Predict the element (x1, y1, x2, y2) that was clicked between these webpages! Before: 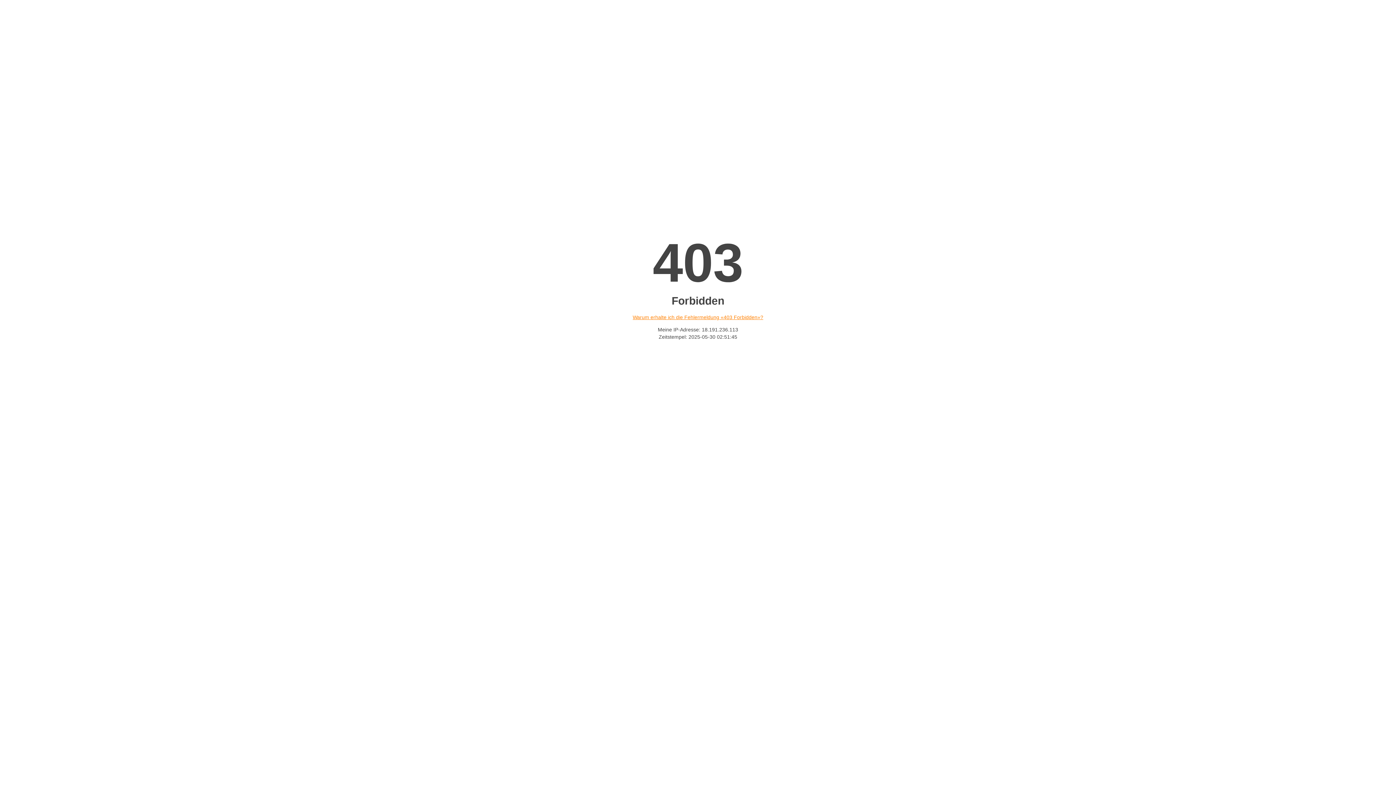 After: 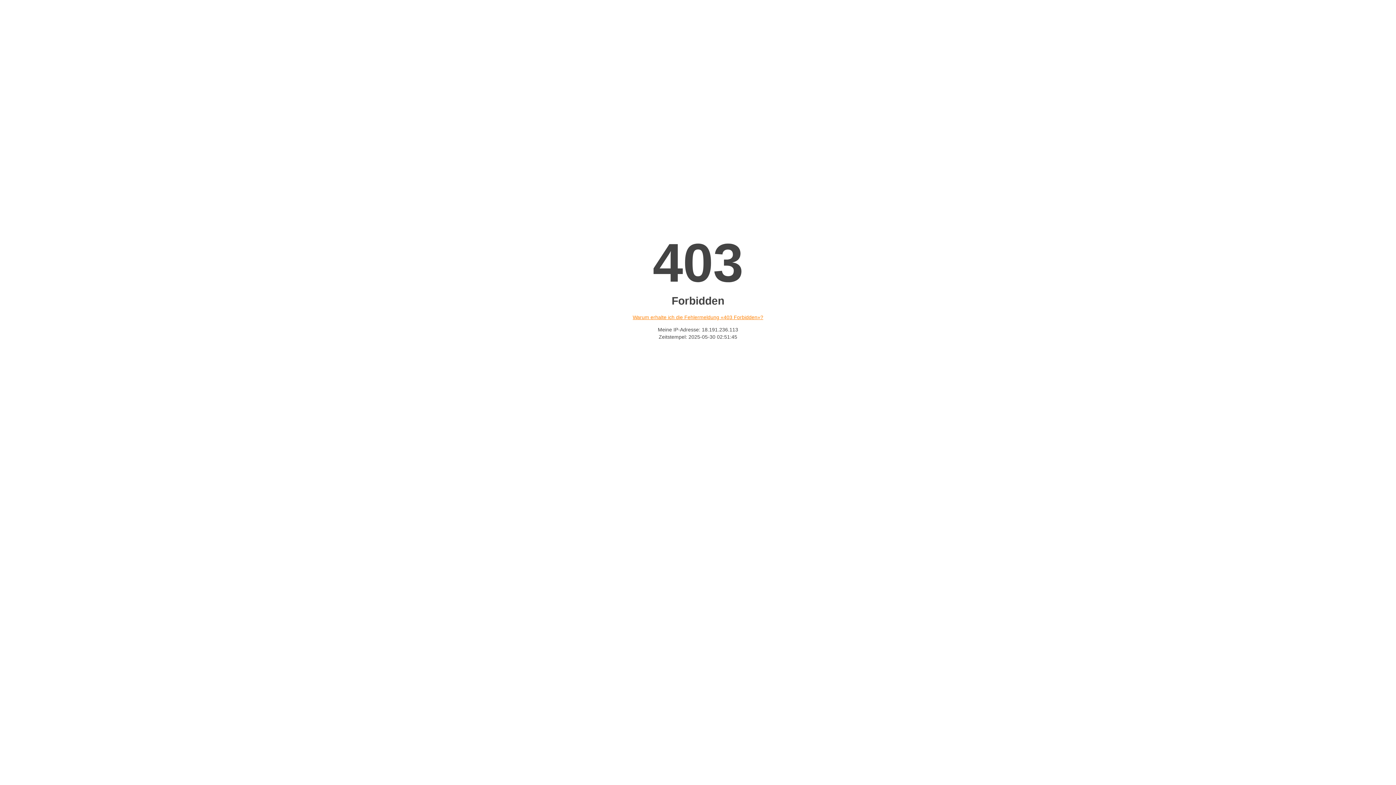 Action: label: Warum erhalte ich die Fehlermeldung «403 Forbidden»? bbox: (632, 314, 763, 320)